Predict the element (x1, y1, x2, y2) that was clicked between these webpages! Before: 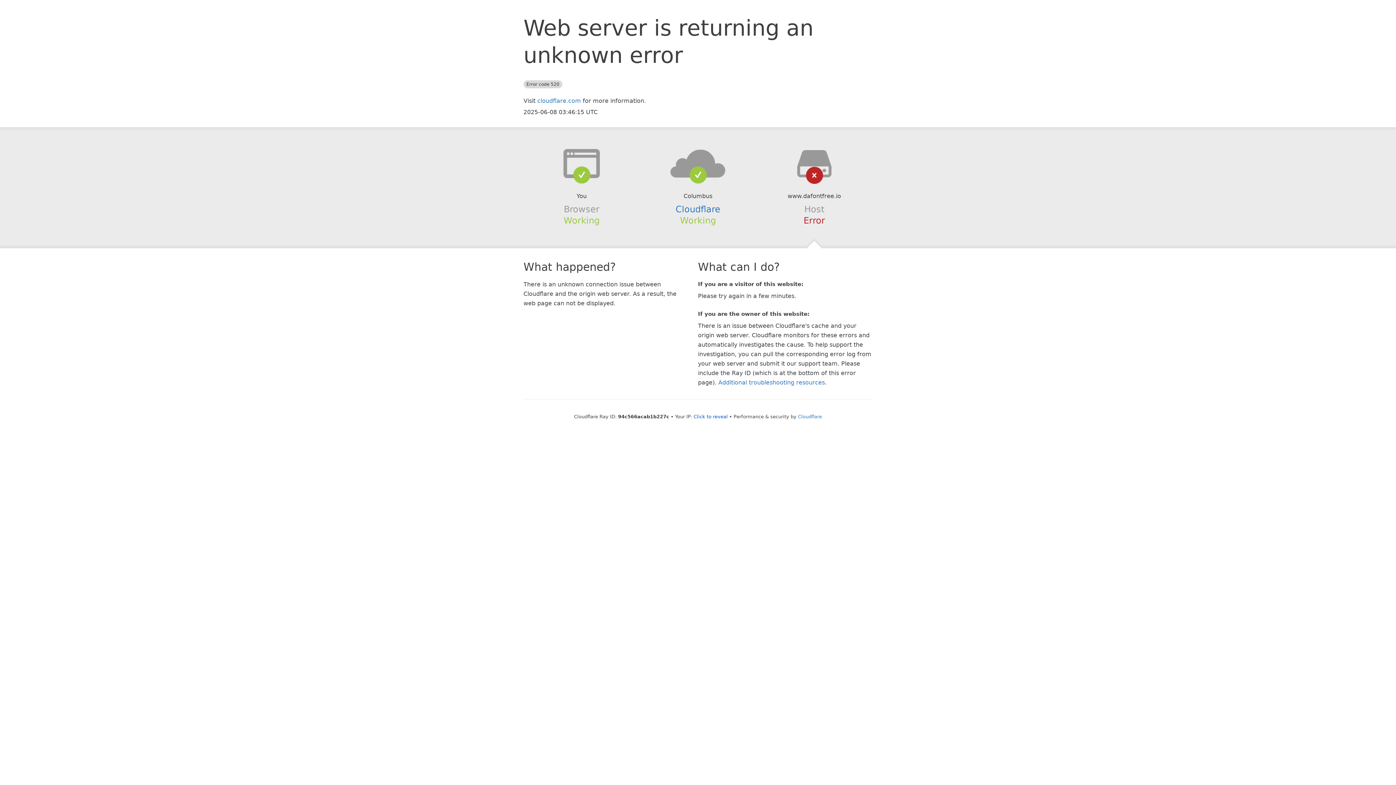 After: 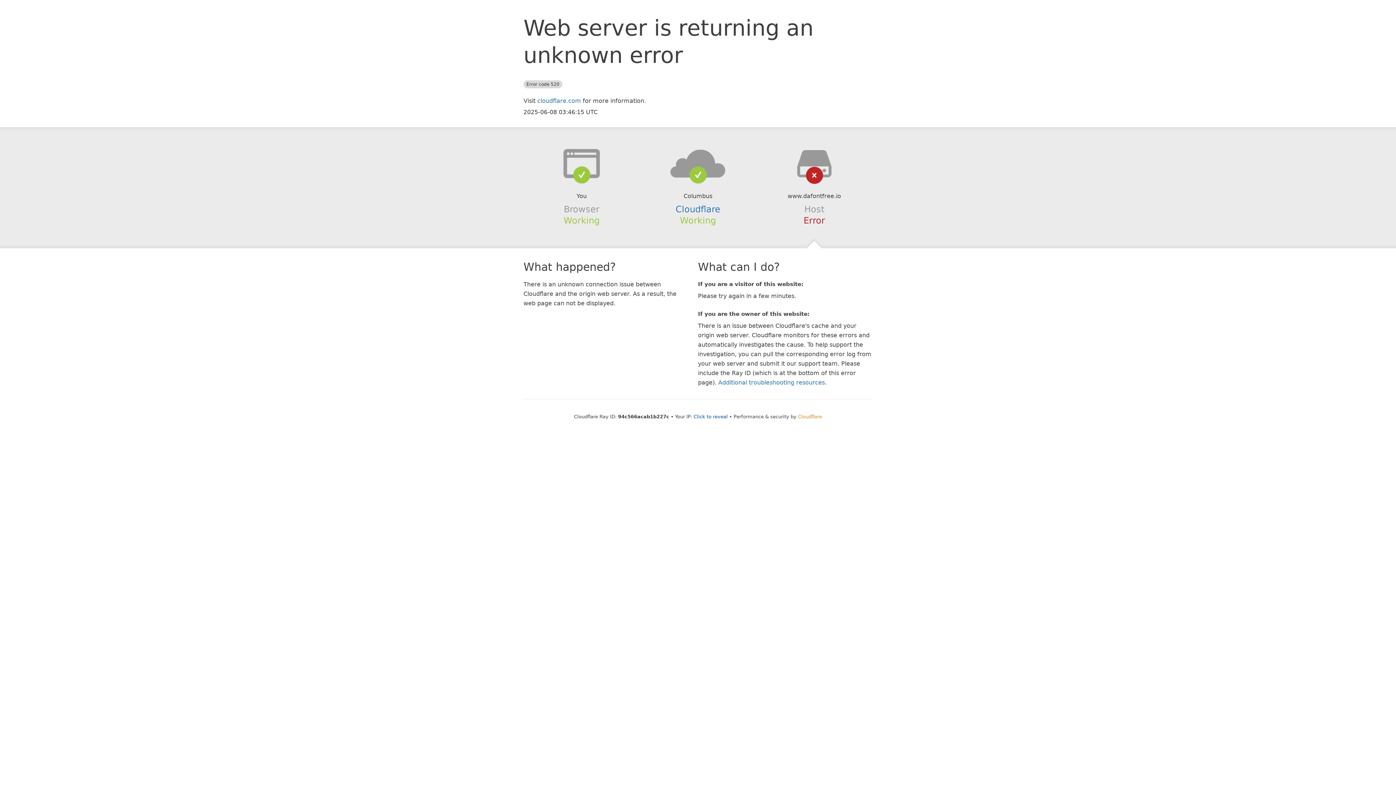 Action: label: Cloudflare bbox: (798, 414, 822, 419)